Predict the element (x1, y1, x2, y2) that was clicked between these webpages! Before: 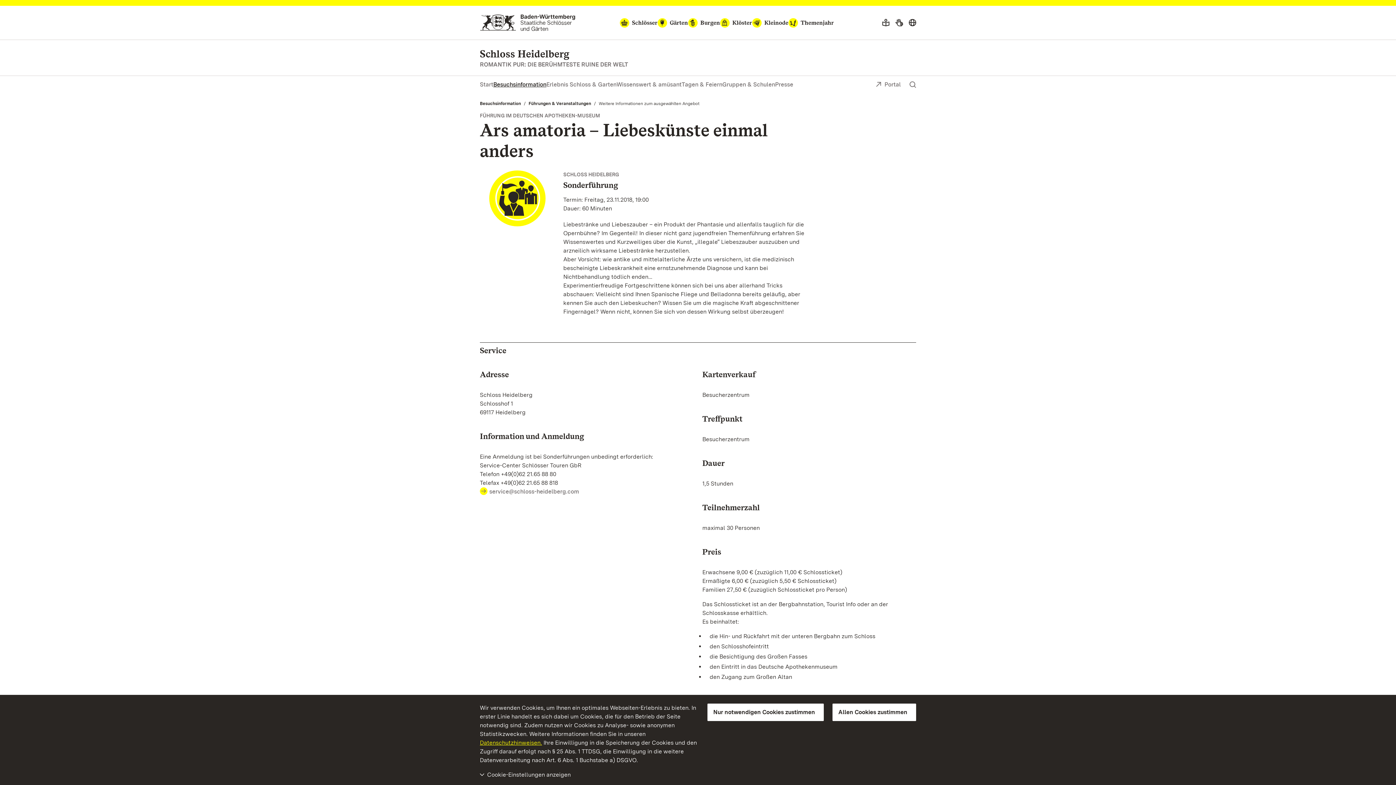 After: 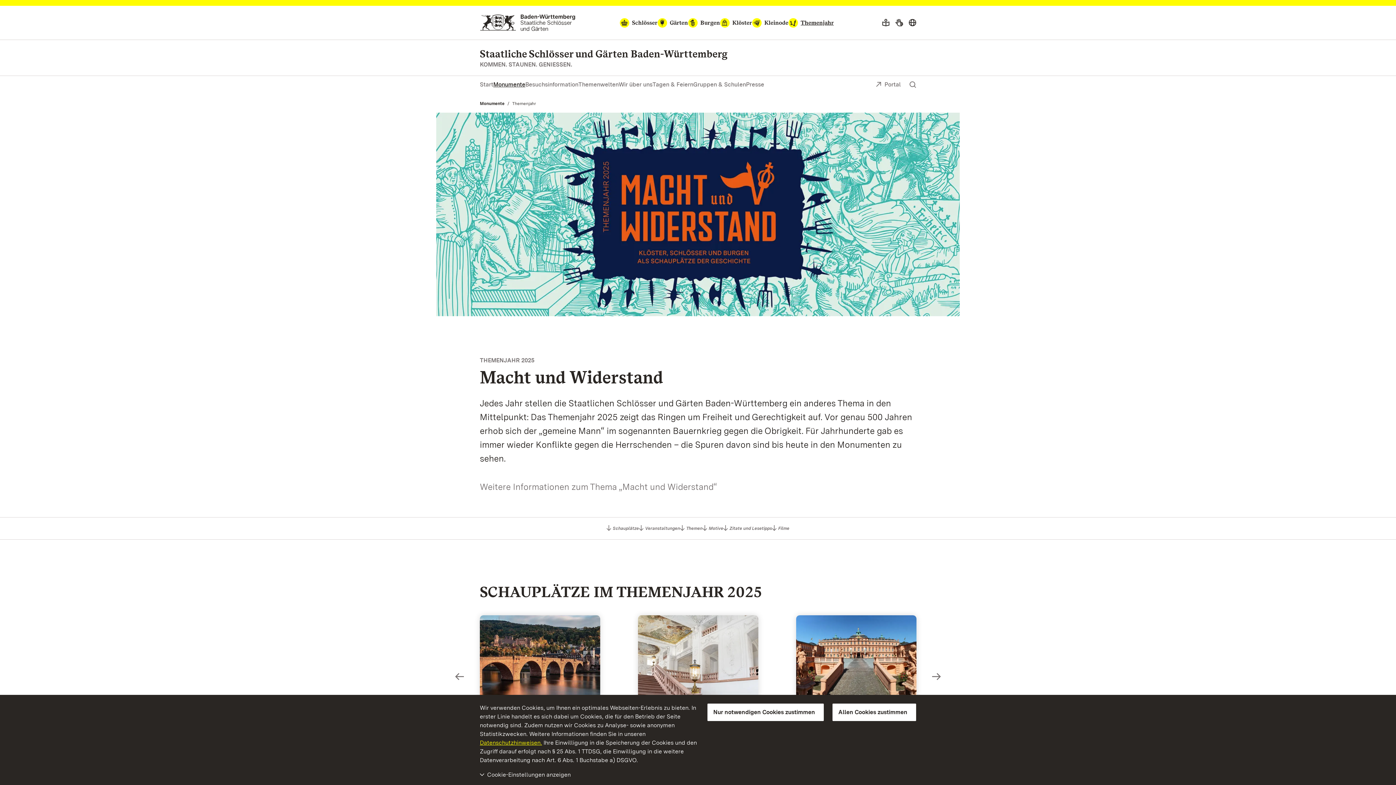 Action: label: Themenjahr bbox: (788, 18, 834, 27)